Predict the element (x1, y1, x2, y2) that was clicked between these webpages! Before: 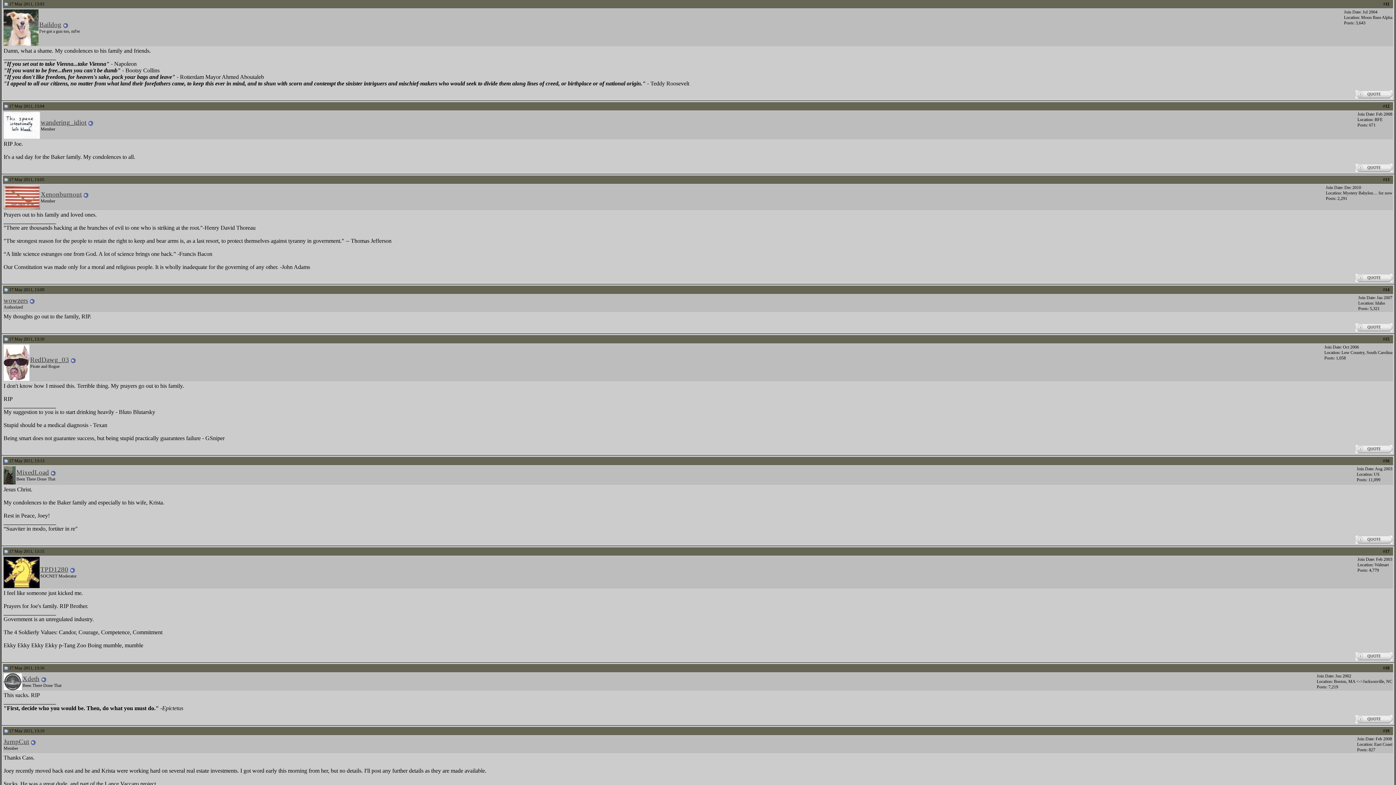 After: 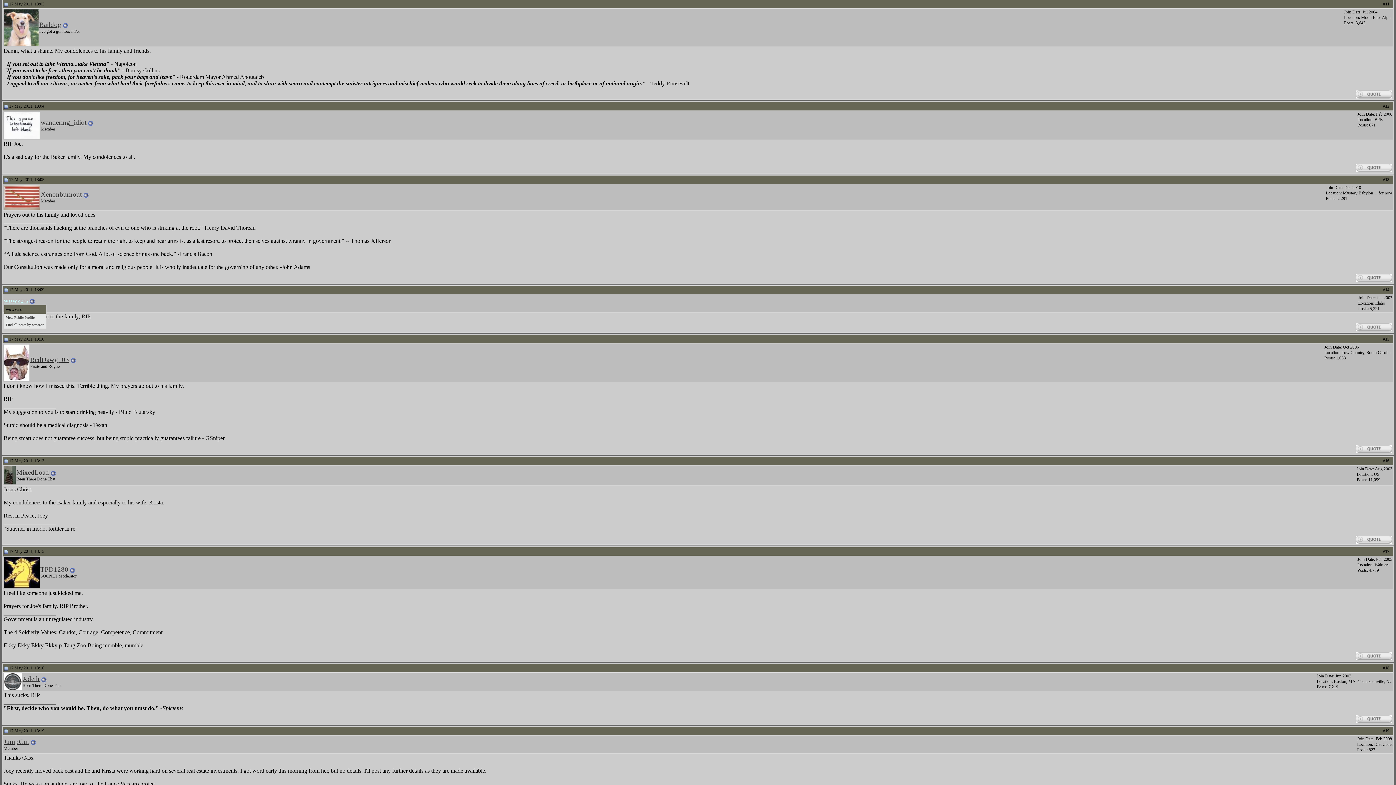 Action: label: wowzers bbox: (3, 296, 28, 304)